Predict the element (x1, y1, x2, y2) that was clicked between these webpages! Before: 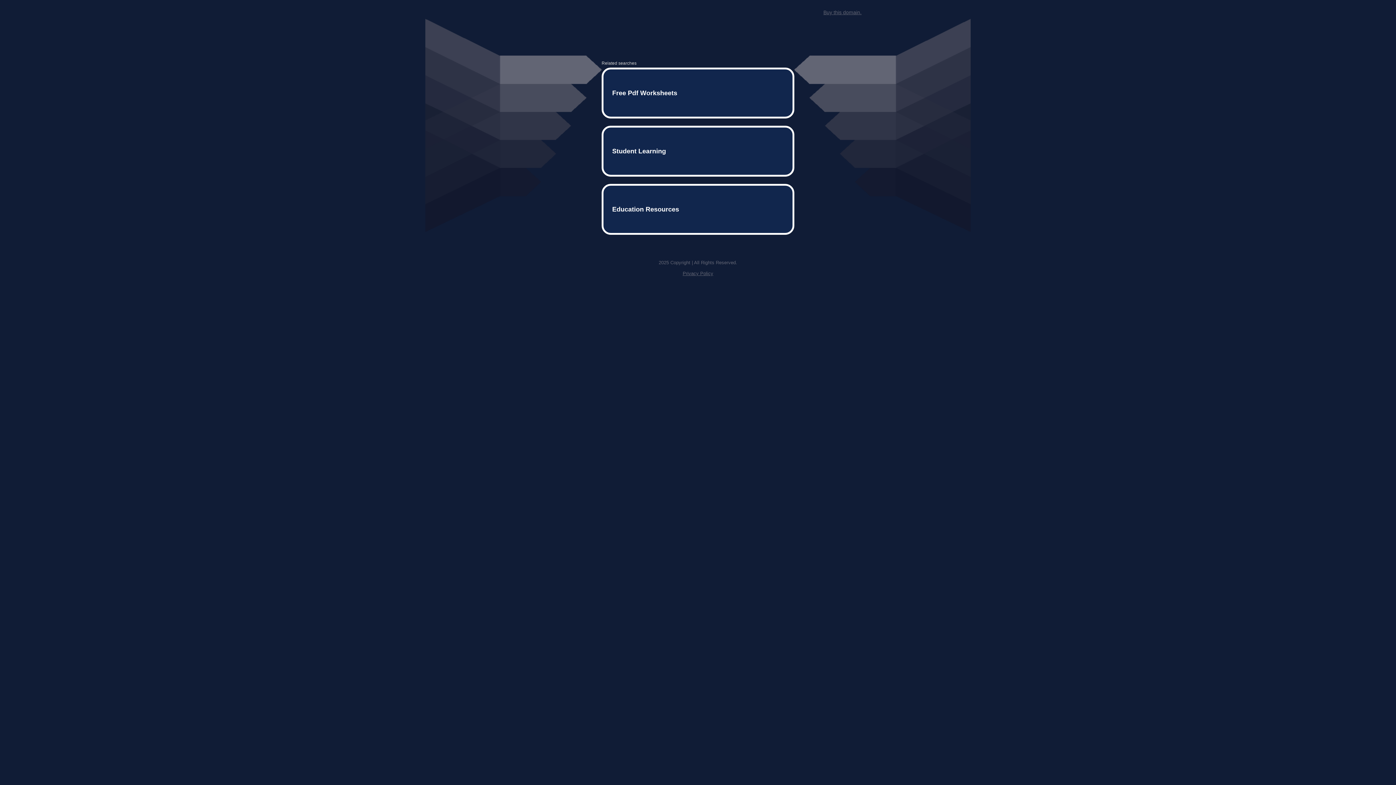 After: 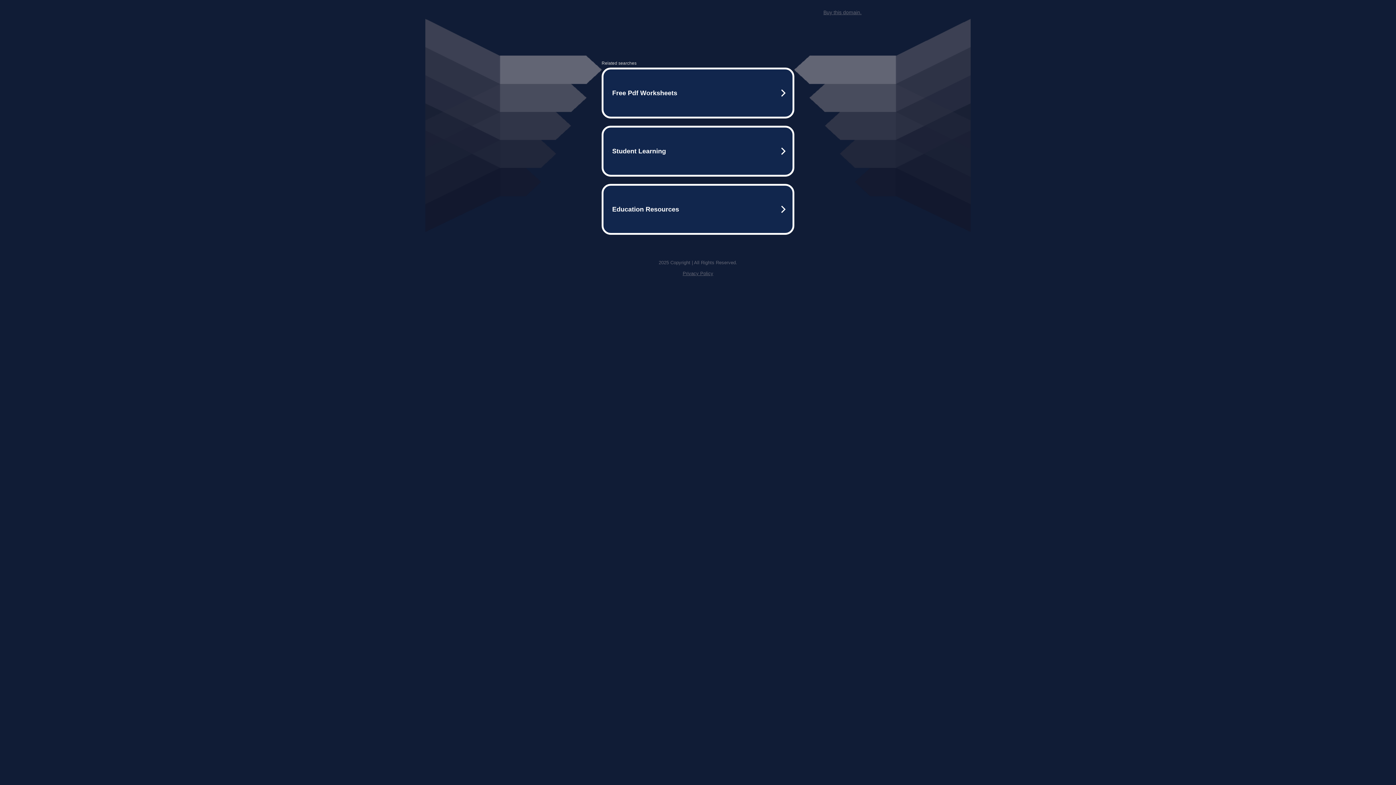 Action: label: Buy this domain. bbox: (823, 9, 861, 15)